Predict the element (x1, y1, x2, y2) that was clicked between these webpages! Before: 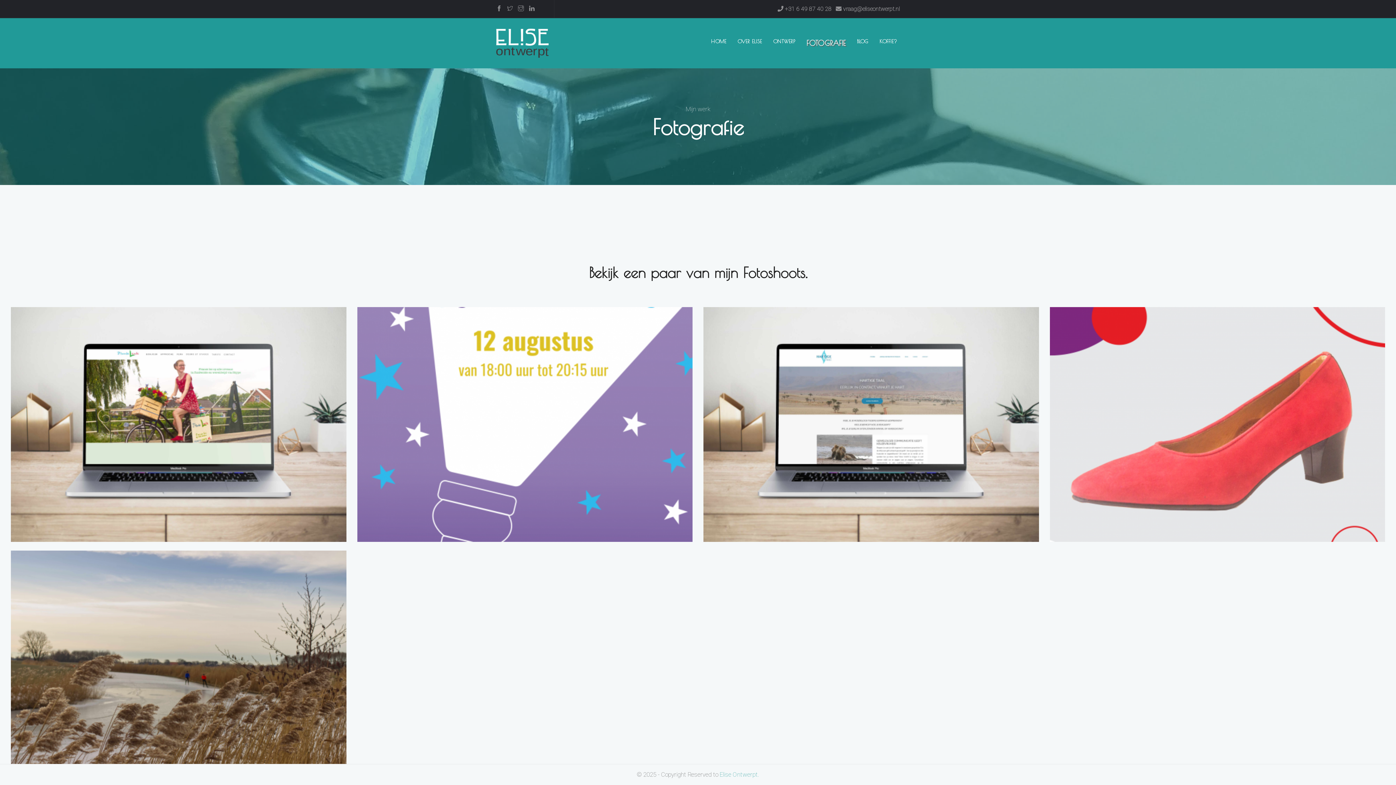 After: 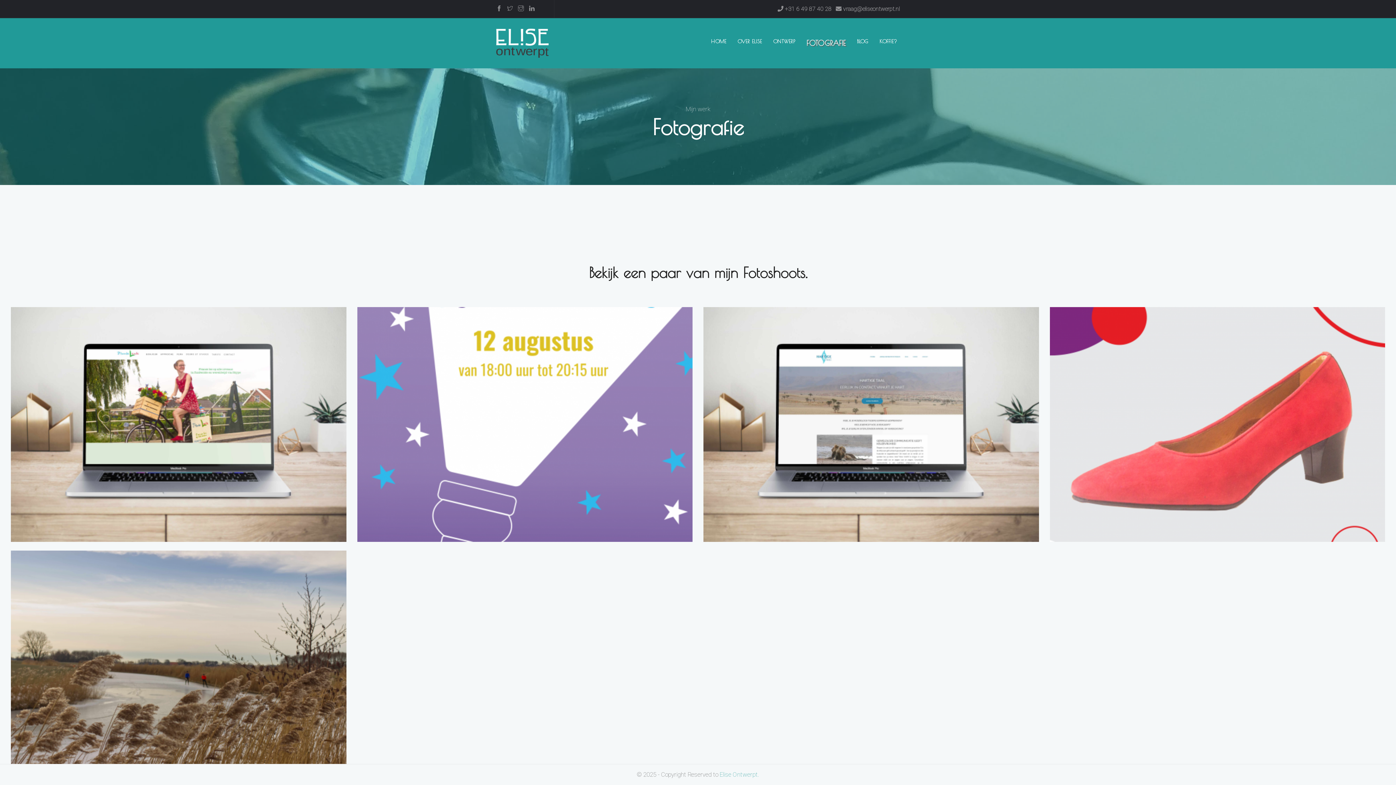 Action: bbox: (803, 34, 848, 51) label: FOTOGRAFIE